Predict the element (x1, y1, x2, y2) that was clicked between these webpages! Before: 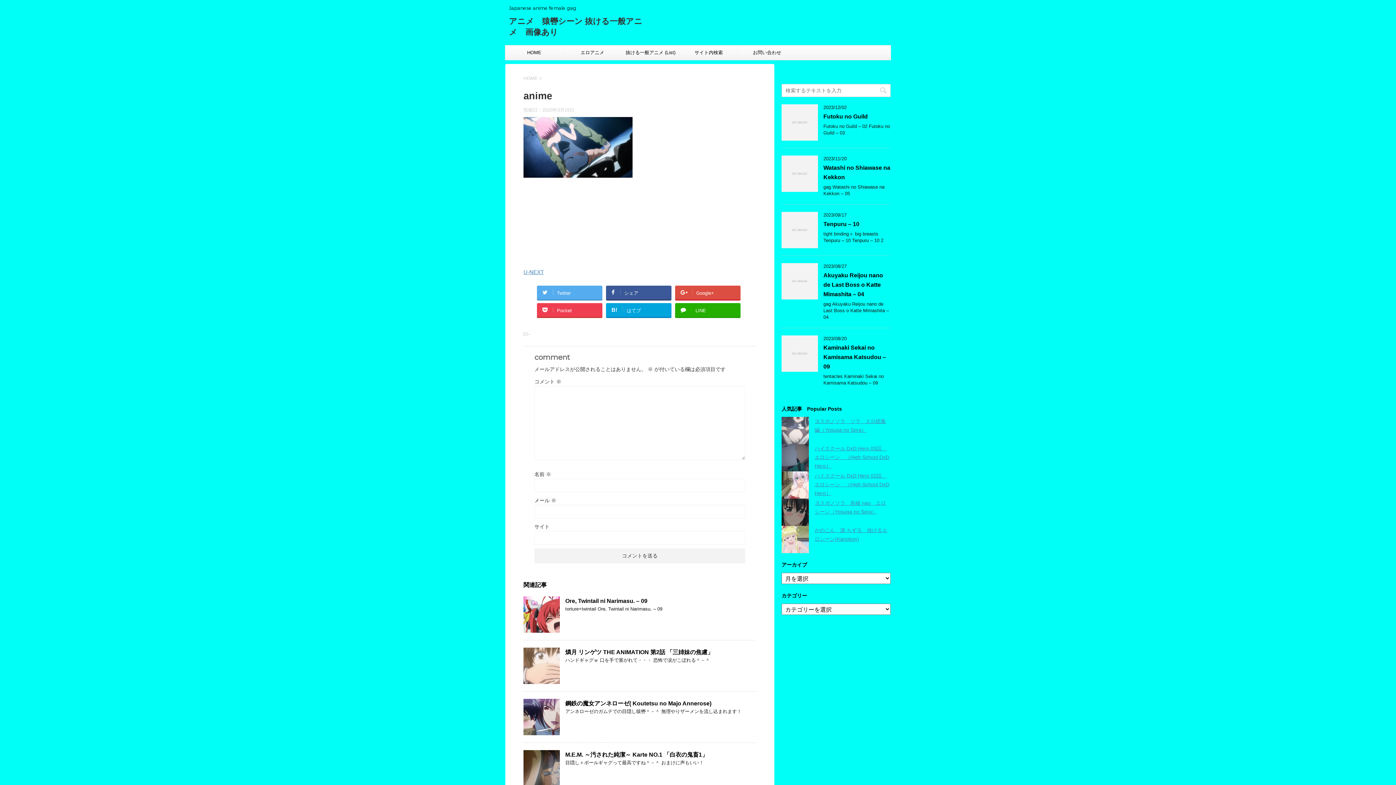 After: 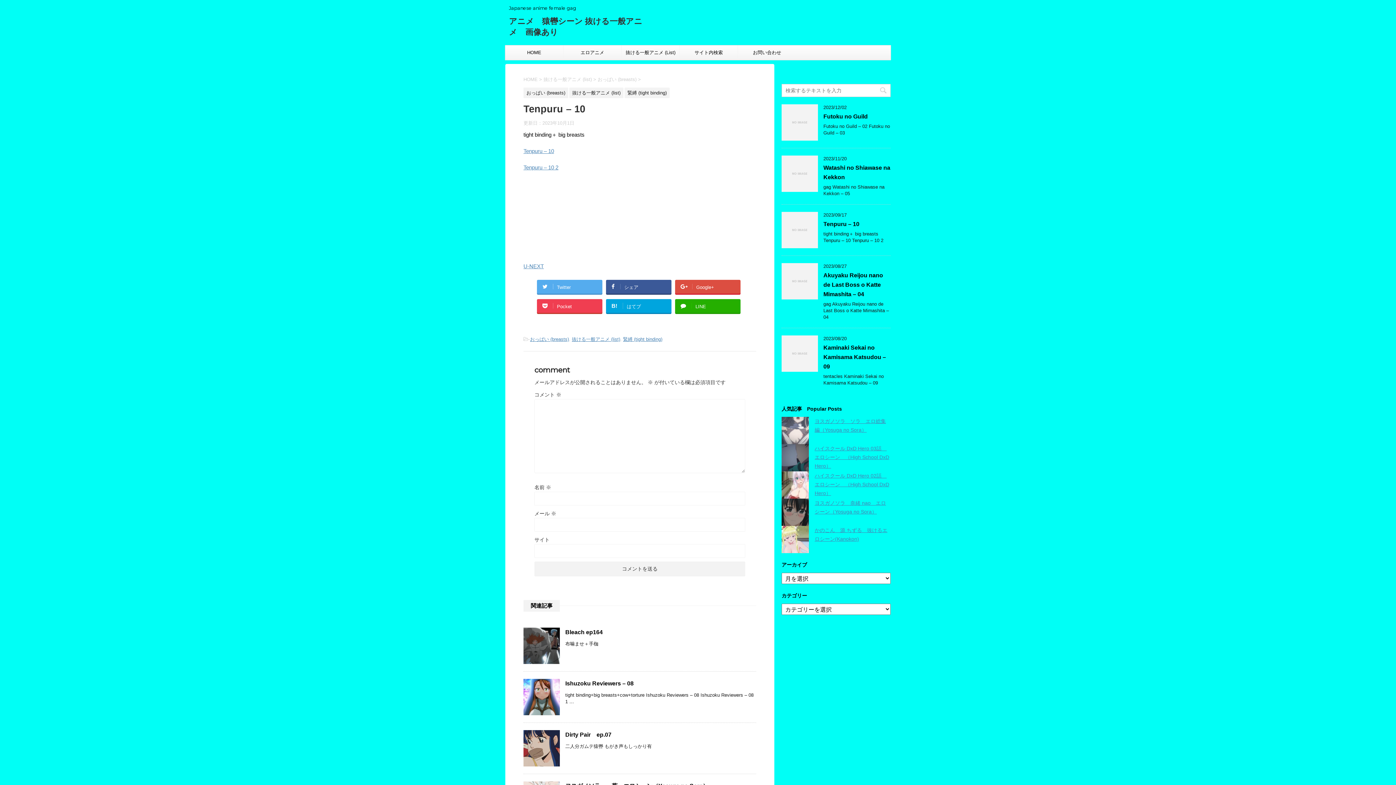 Action: label: Tenpuru – 10 bbox: (823, 221, 859, 227)